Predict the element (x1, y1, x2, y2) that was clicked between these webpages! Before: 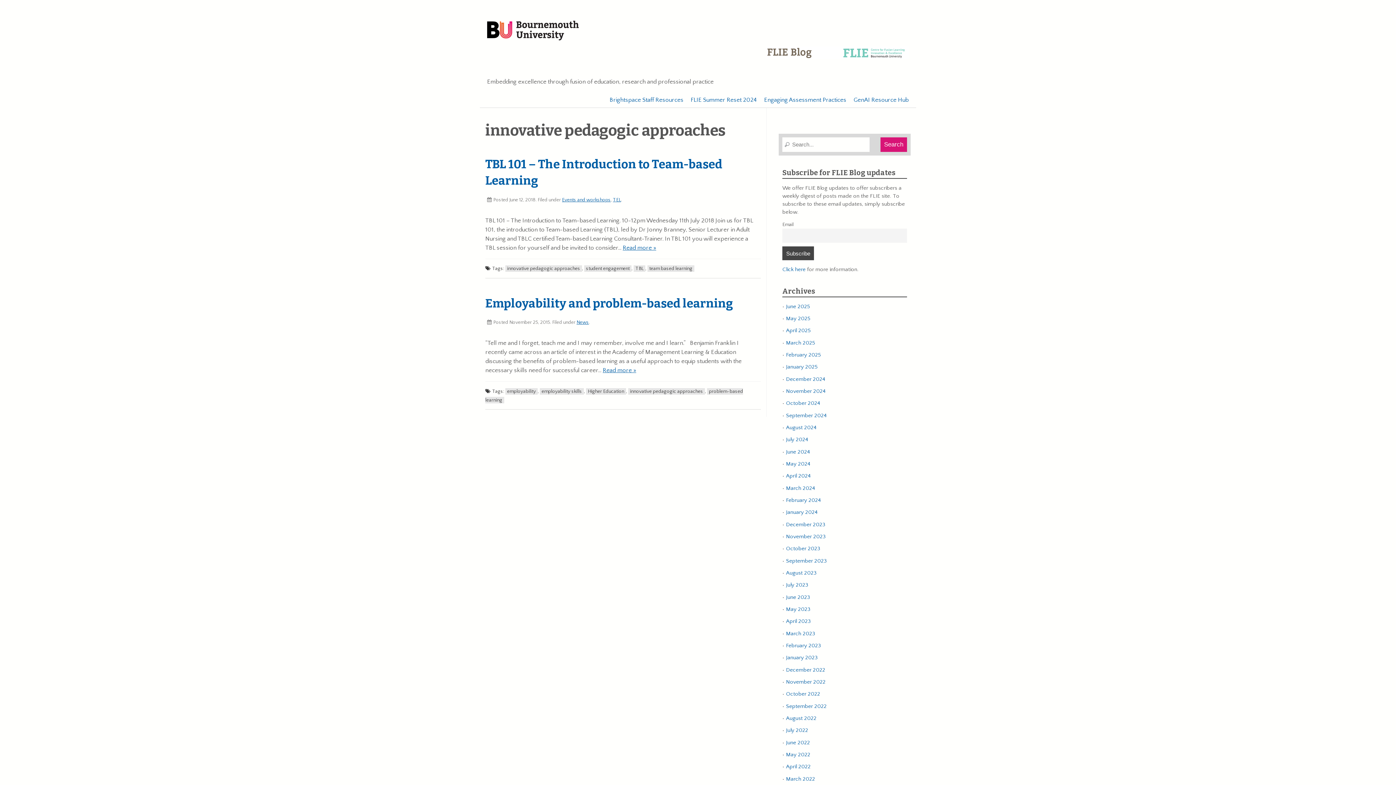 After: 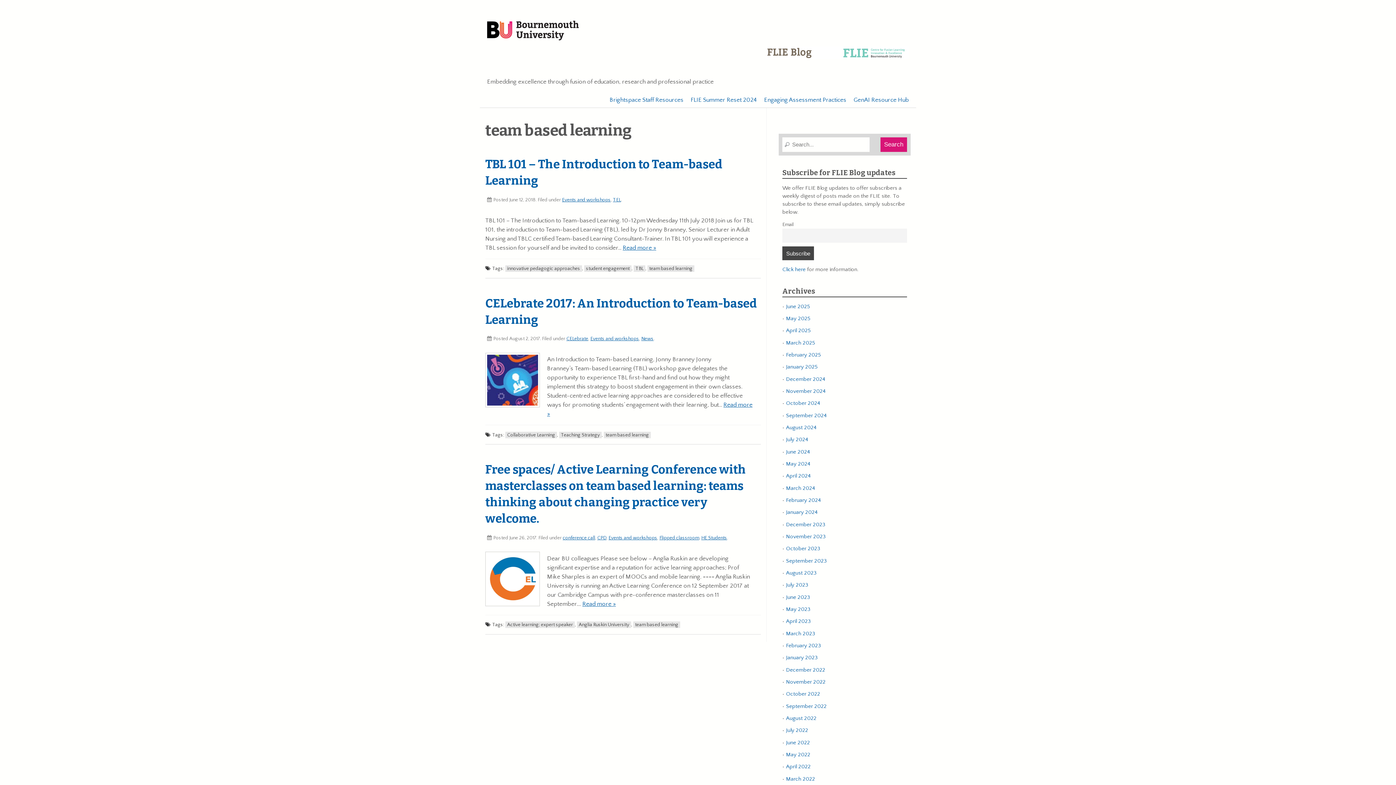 Action: bbox: (647, 265, 694, 272) label: team based learning